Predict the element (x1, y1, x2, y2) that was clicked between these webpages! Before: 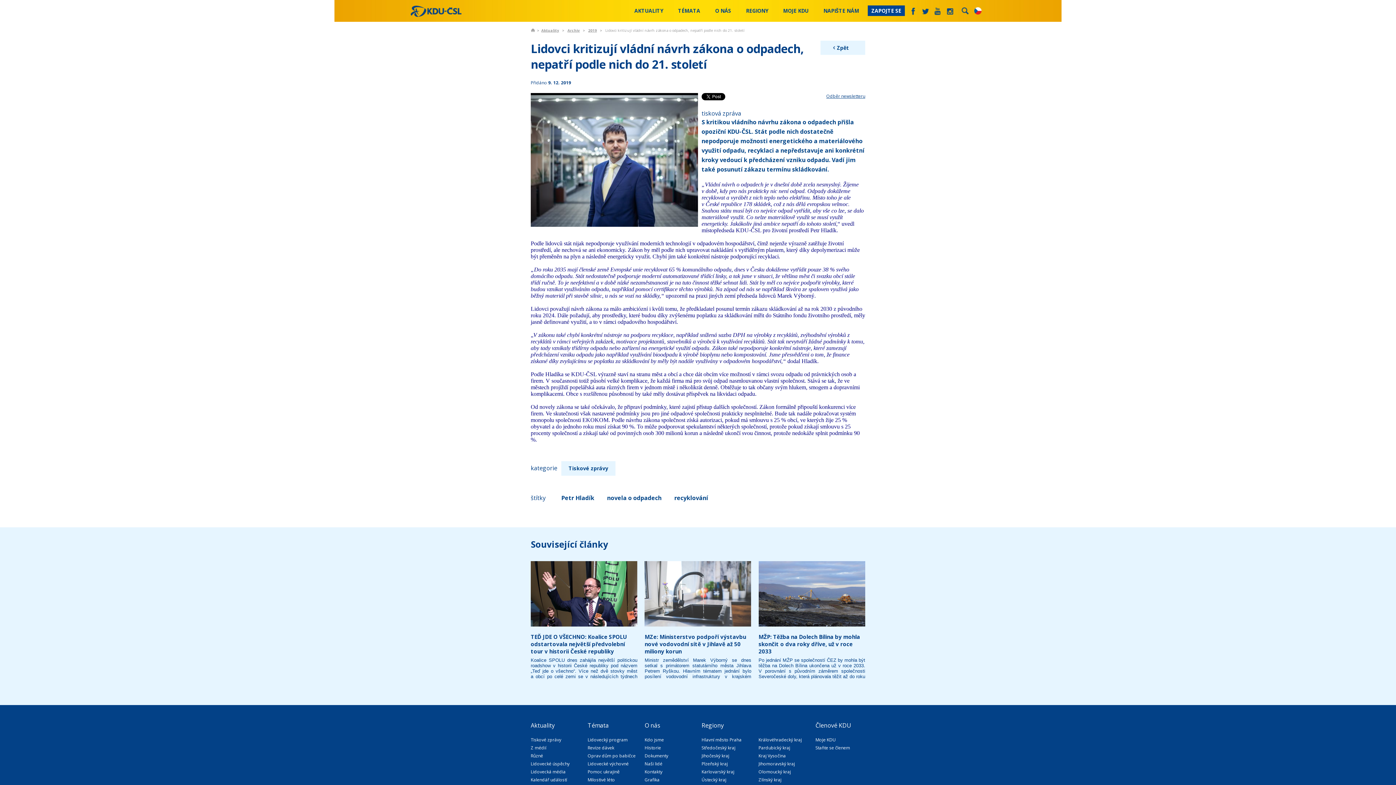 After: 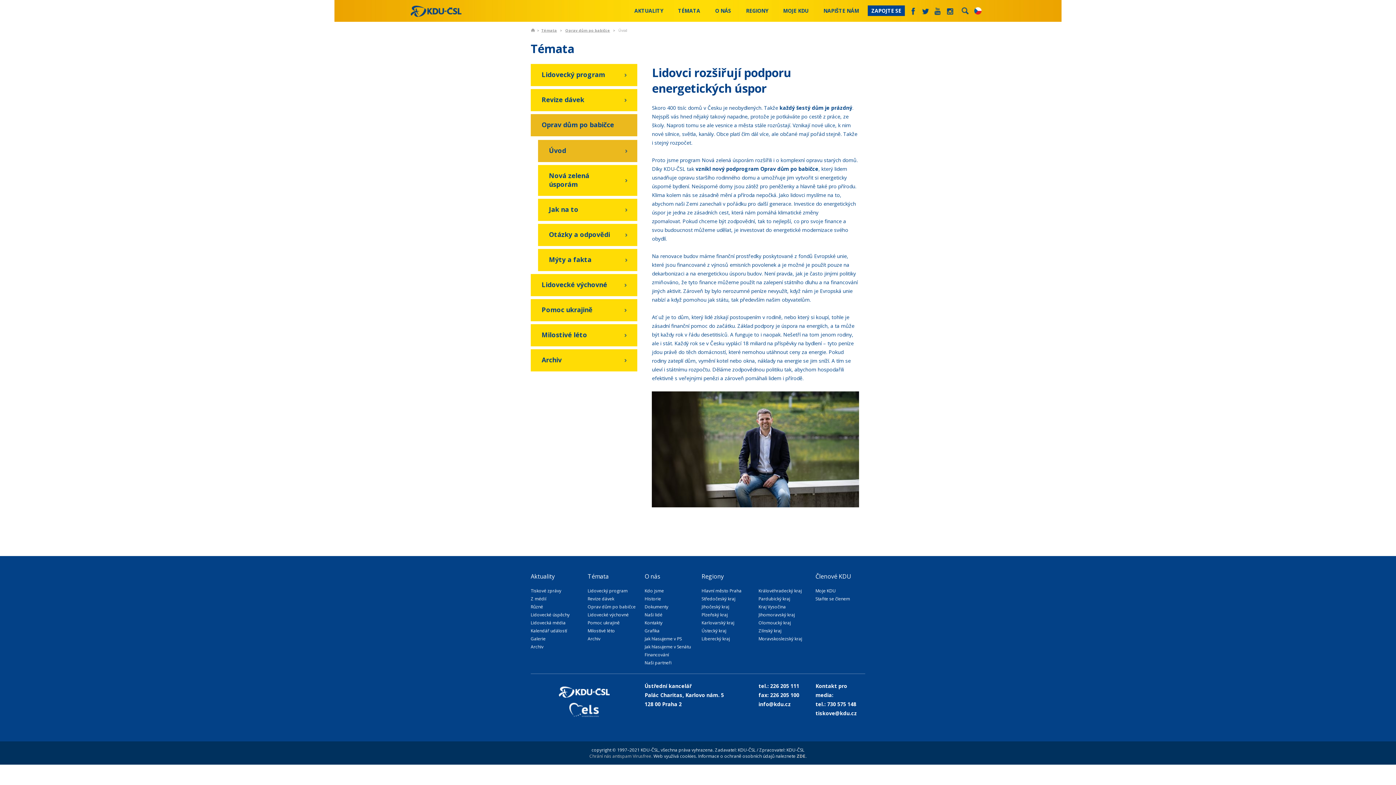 Action: bbox: (587, 753, 635, 759) label: Oprav dům po babičce